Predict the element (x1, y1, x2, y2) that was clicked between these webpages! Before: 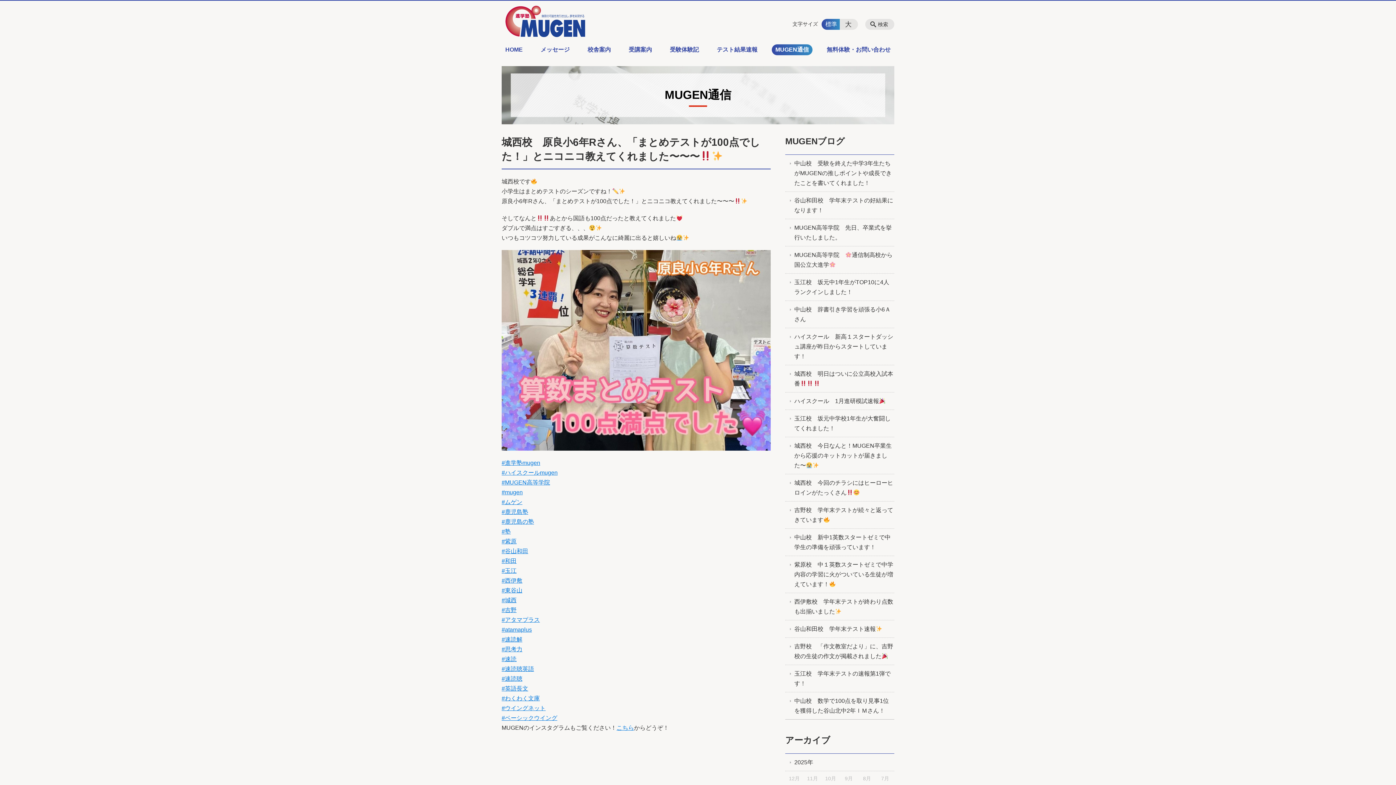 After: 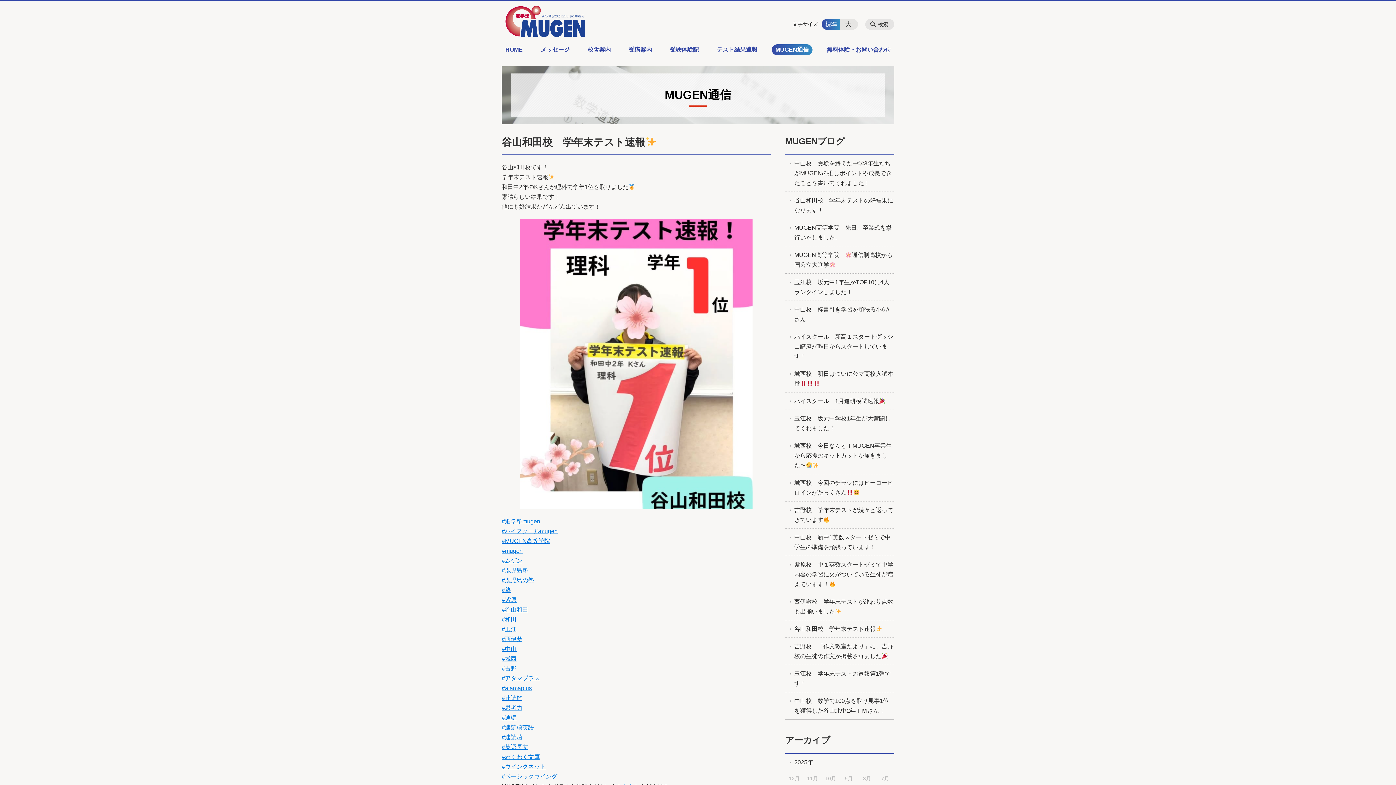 Action: bbox: (785, 620, 894, 637) label: 谷山和田校　学年末テスト速報